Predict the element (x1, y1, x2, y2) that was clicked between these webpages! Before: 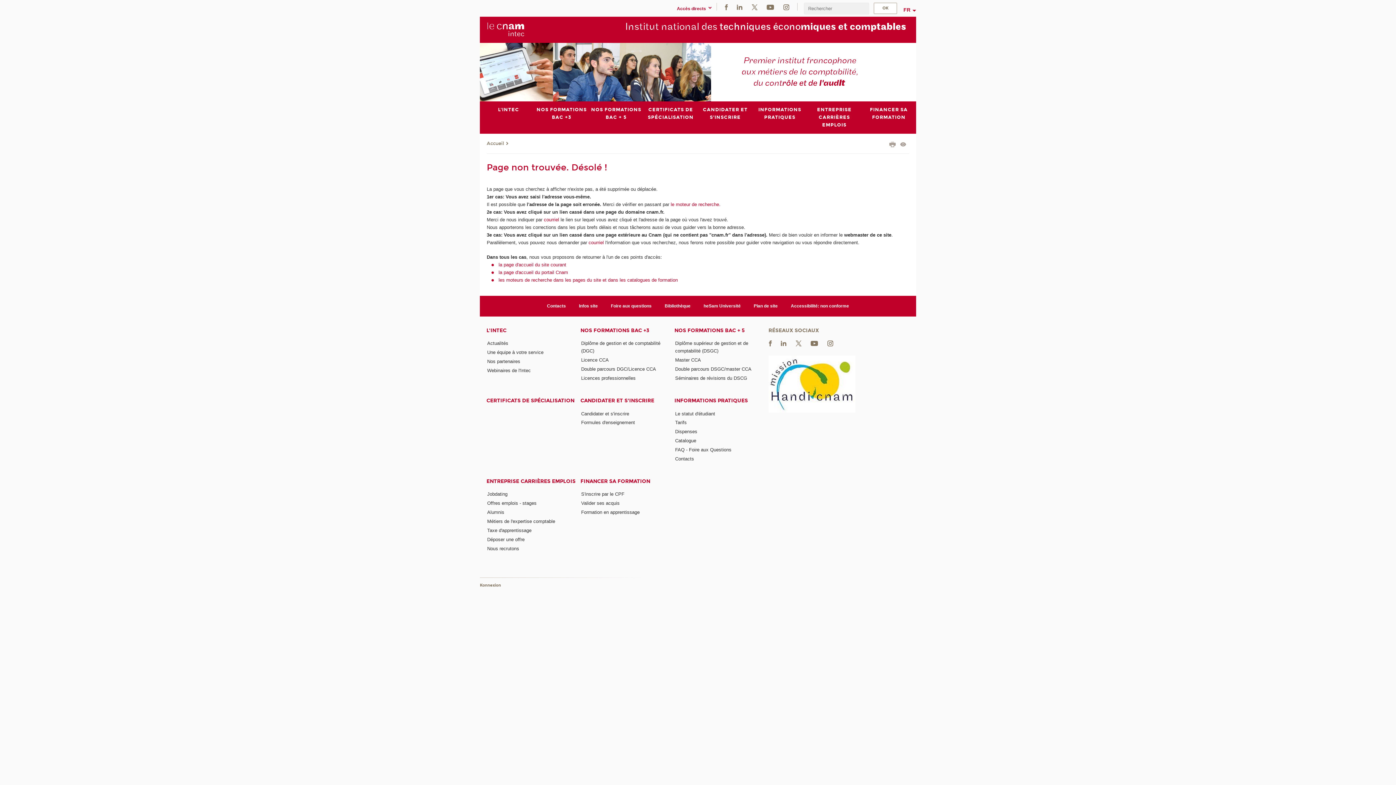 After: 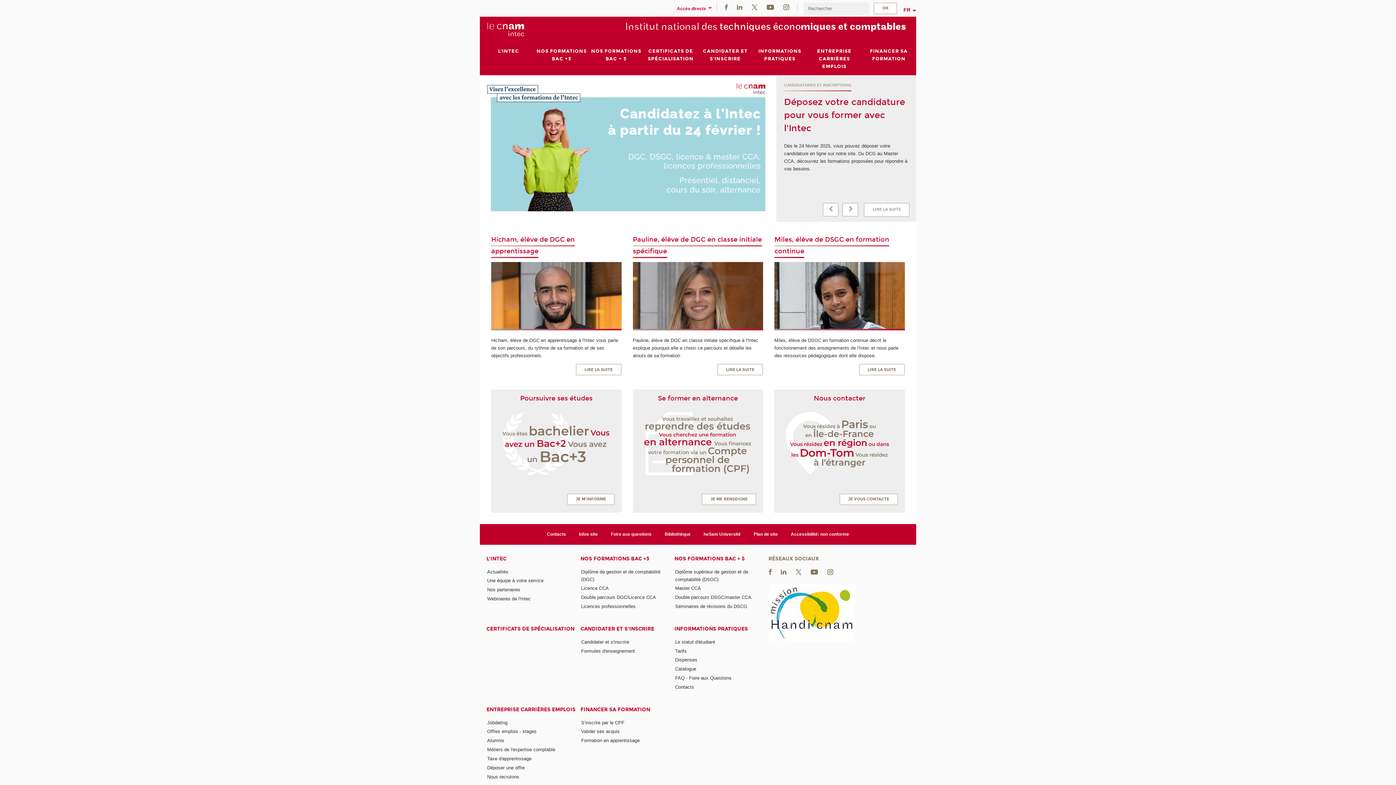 Action: bbox: (486, 139, 504, 147) label: Accueil